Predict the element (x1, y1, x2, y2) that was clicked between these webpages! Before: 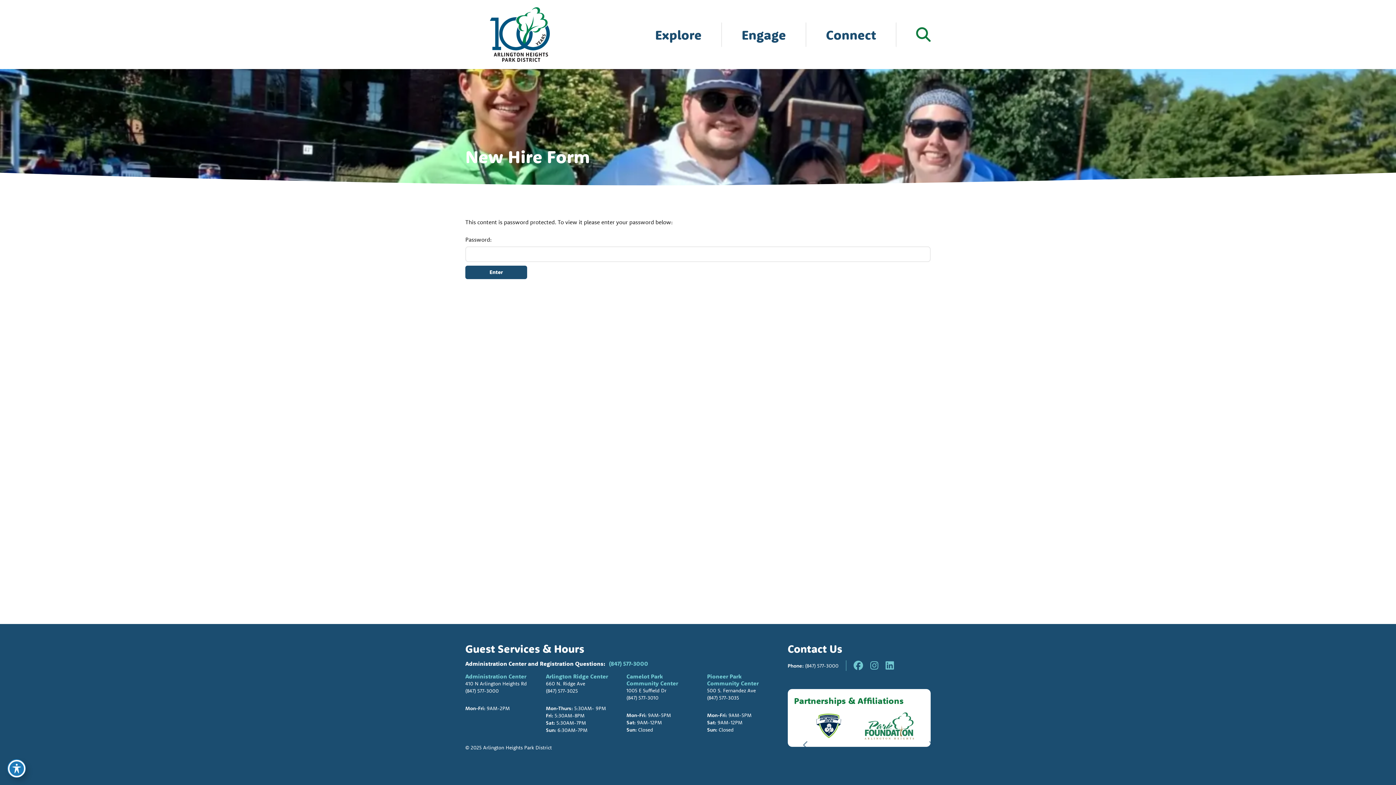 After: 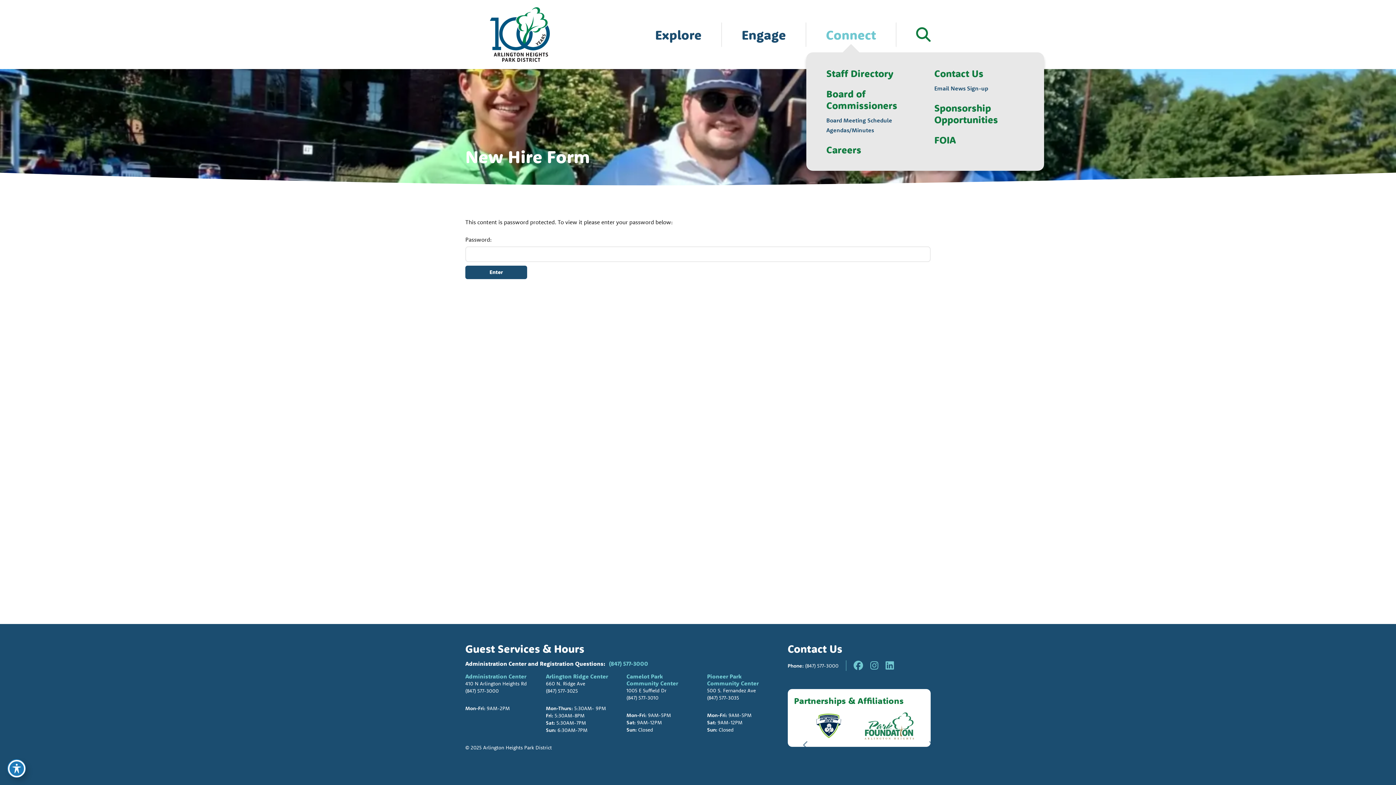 Action: bbox: (806, 22, 896, 46) label: Connect